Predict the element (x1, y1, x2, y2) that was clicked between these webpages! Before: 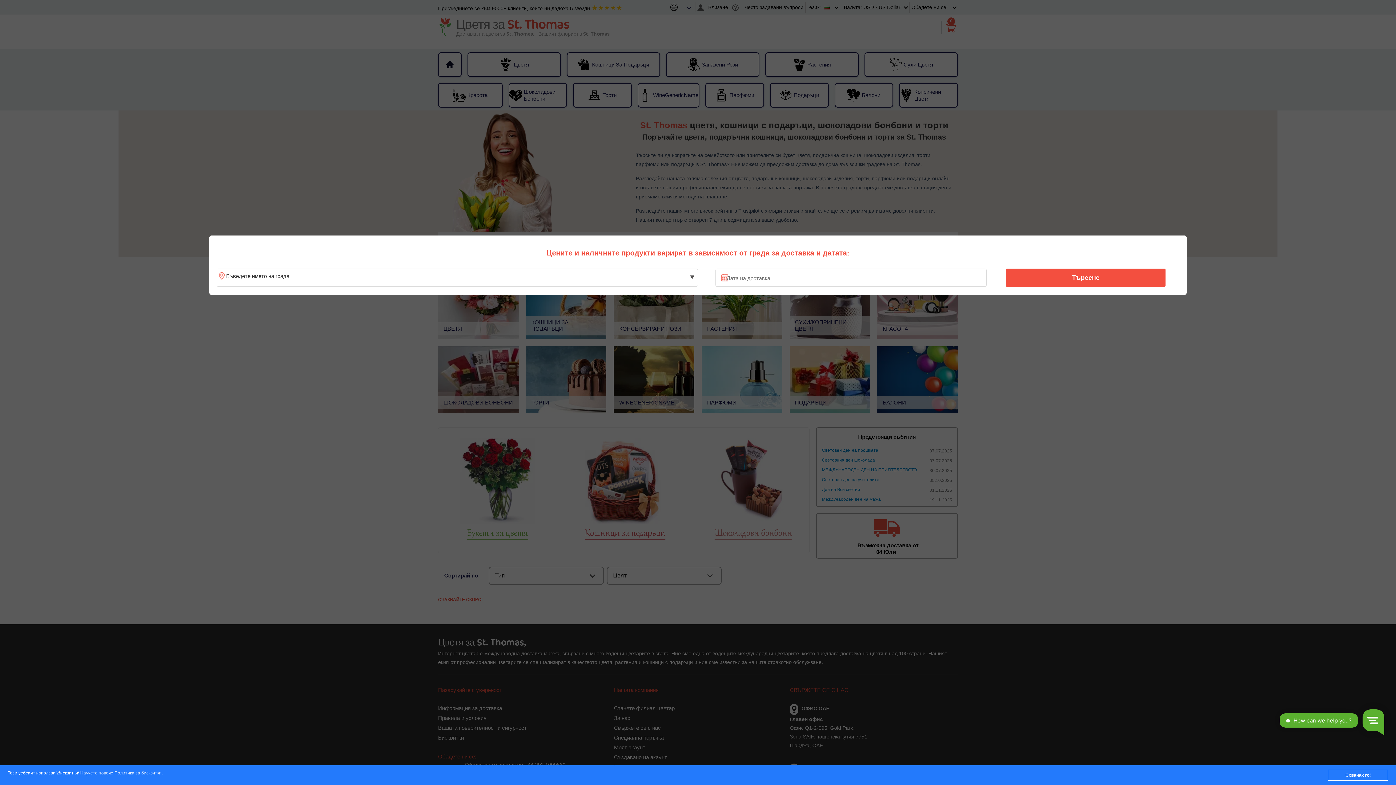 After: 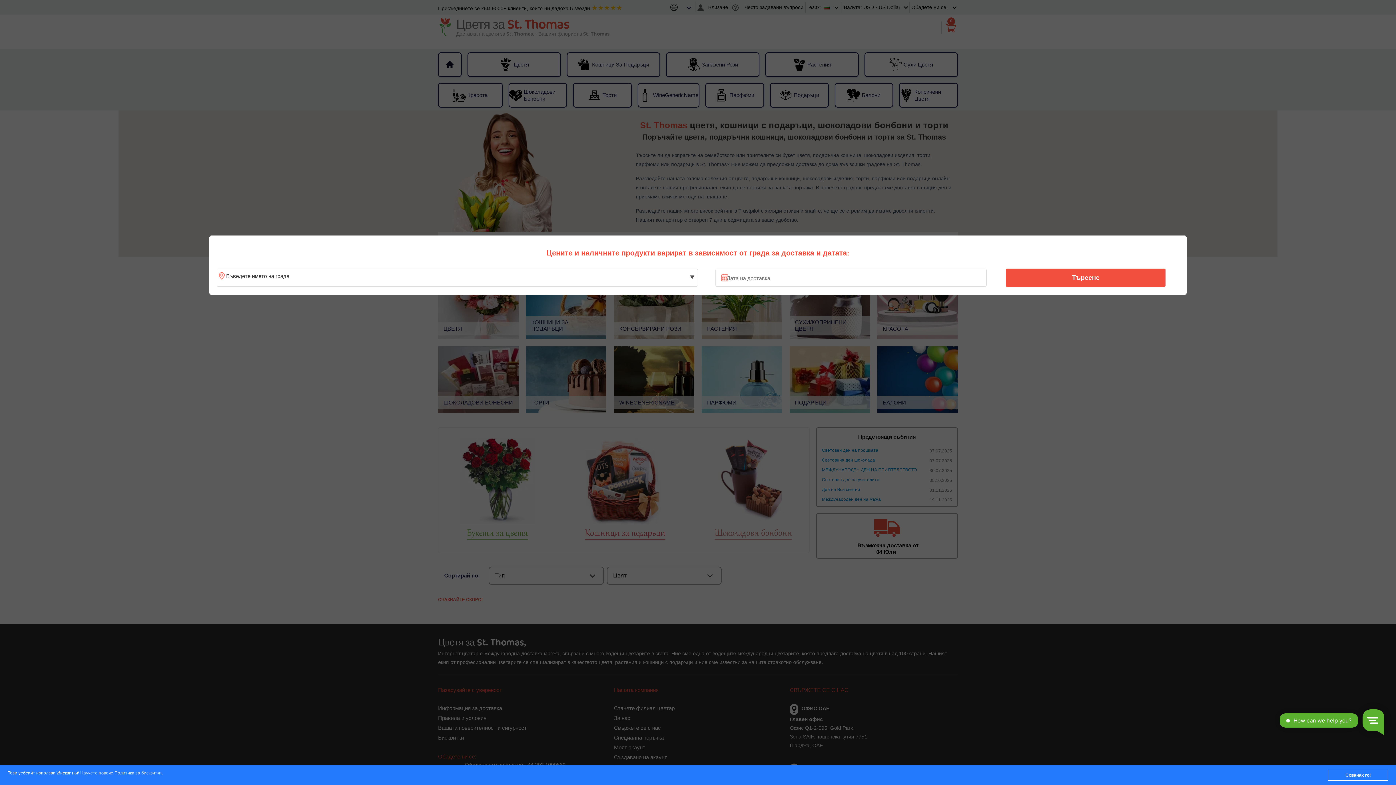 Action: bbox: (1010, 270, 1161, 285) label: Търсене